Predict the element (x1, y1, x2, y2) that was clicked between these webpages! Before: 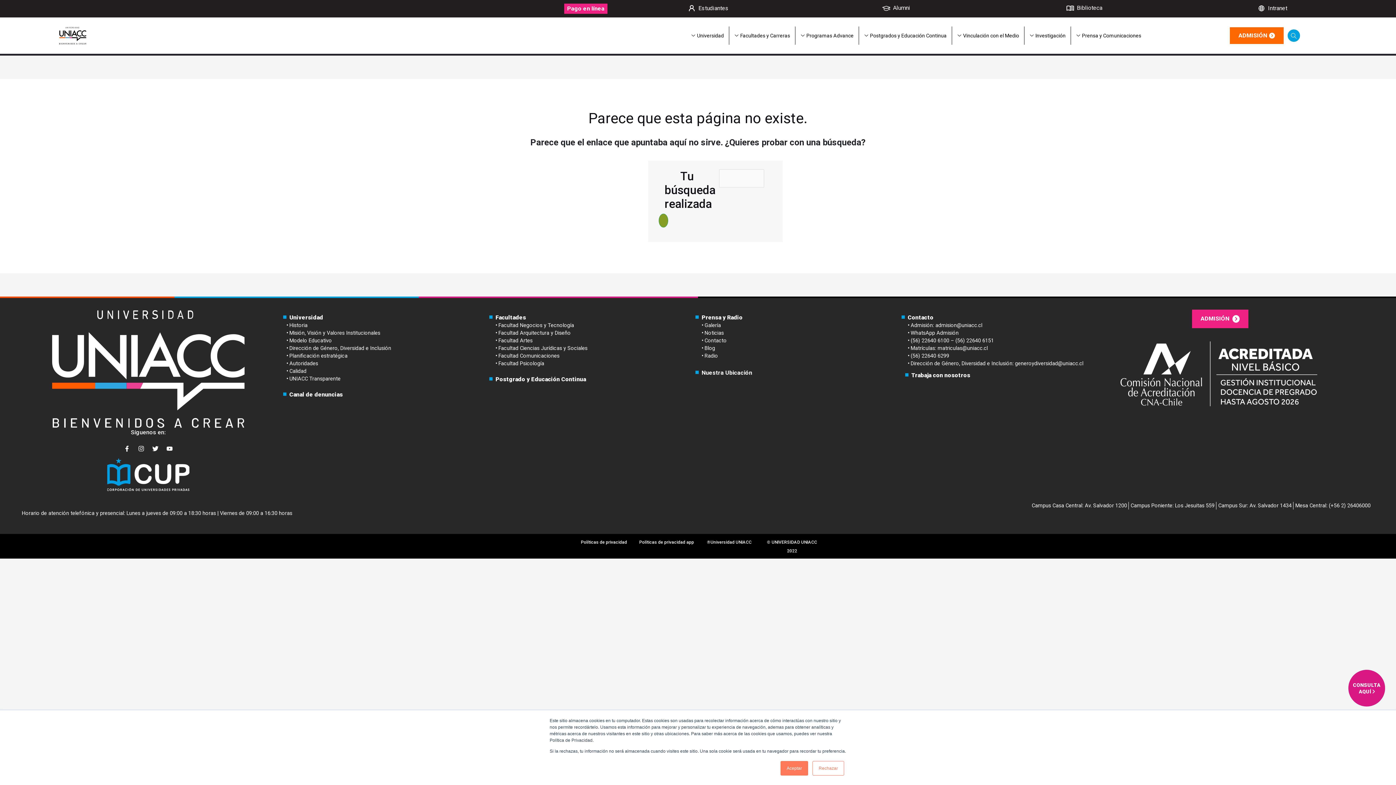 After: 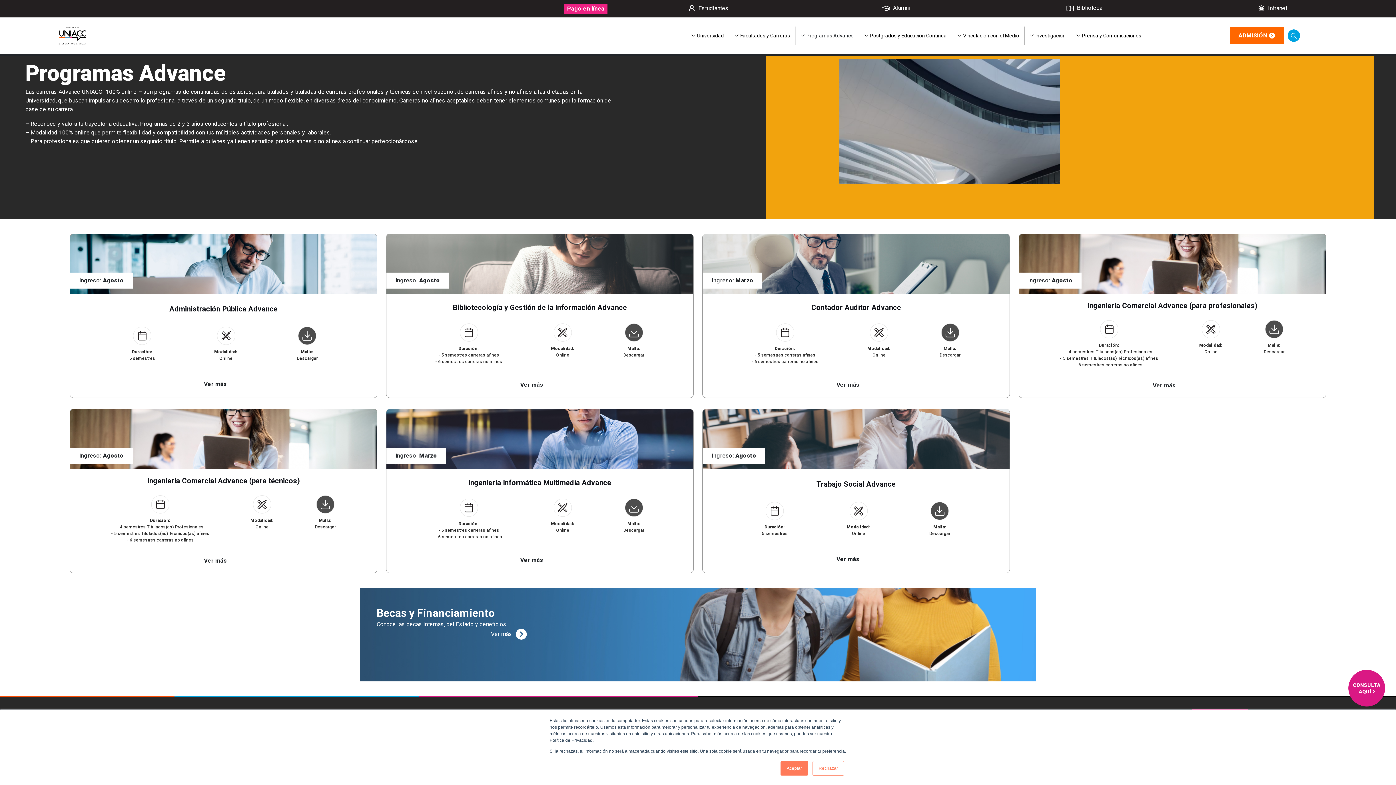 Action: label: Programas Advance bbox: (795, 17, 859, 53)